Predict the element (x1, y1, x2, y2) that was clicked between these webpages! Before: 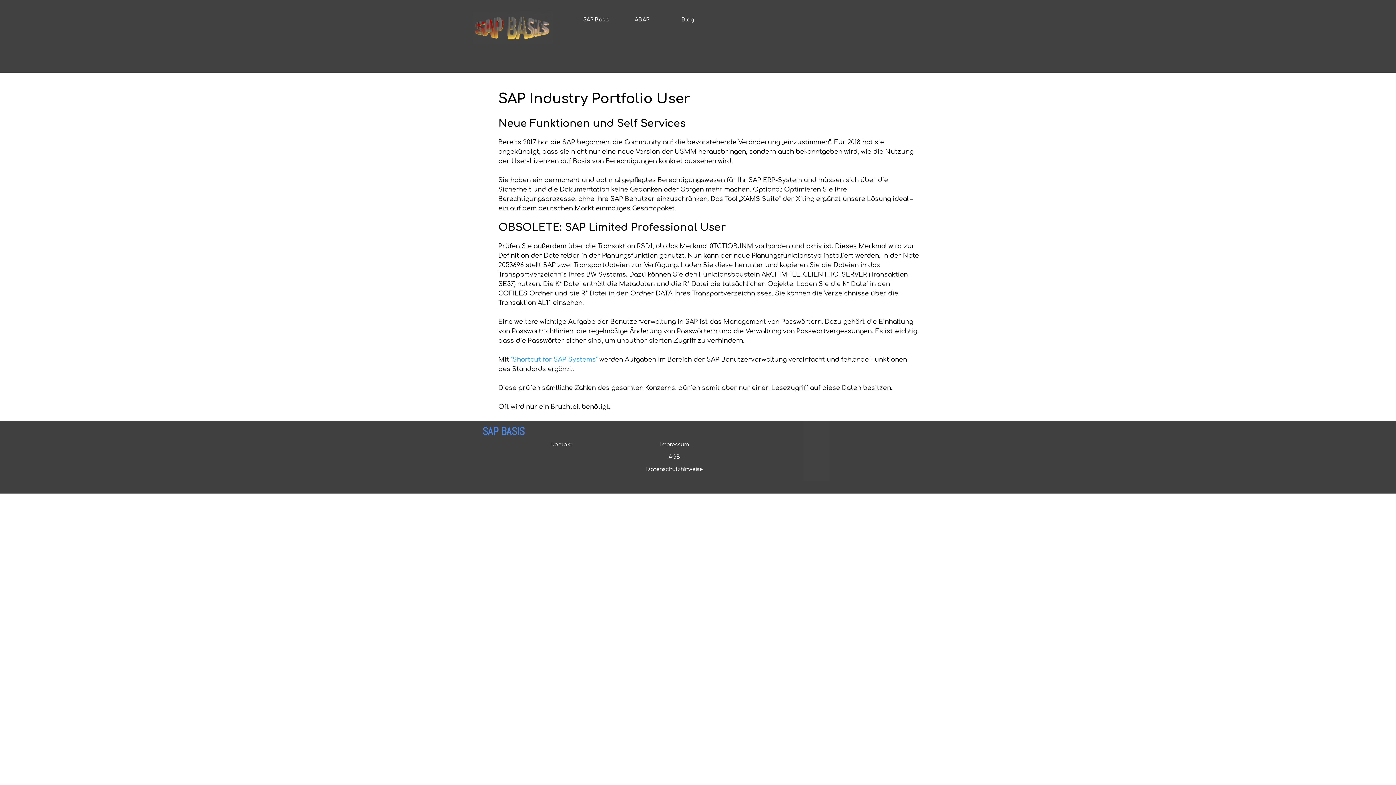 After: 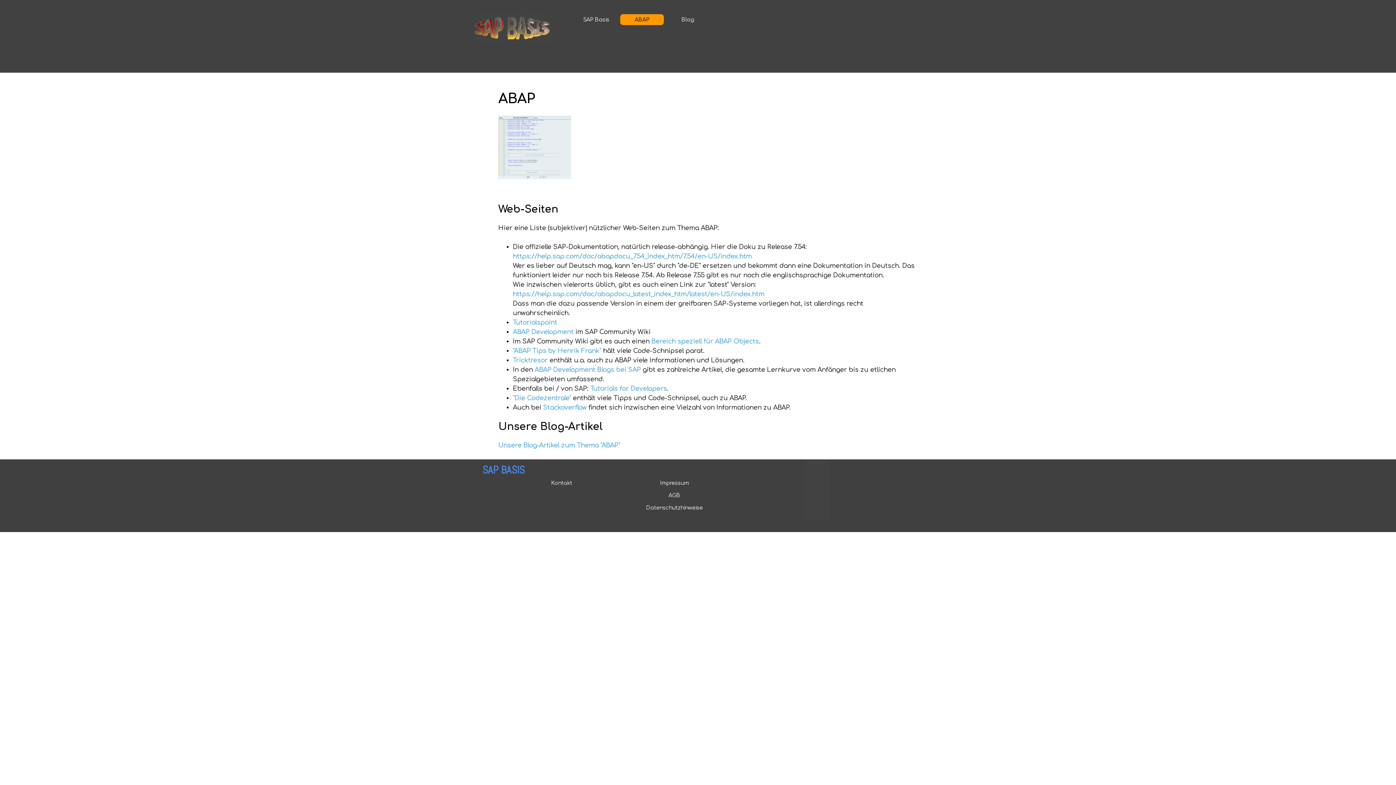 Action: bbox: (622, 14, 662, 25) label: ABAP